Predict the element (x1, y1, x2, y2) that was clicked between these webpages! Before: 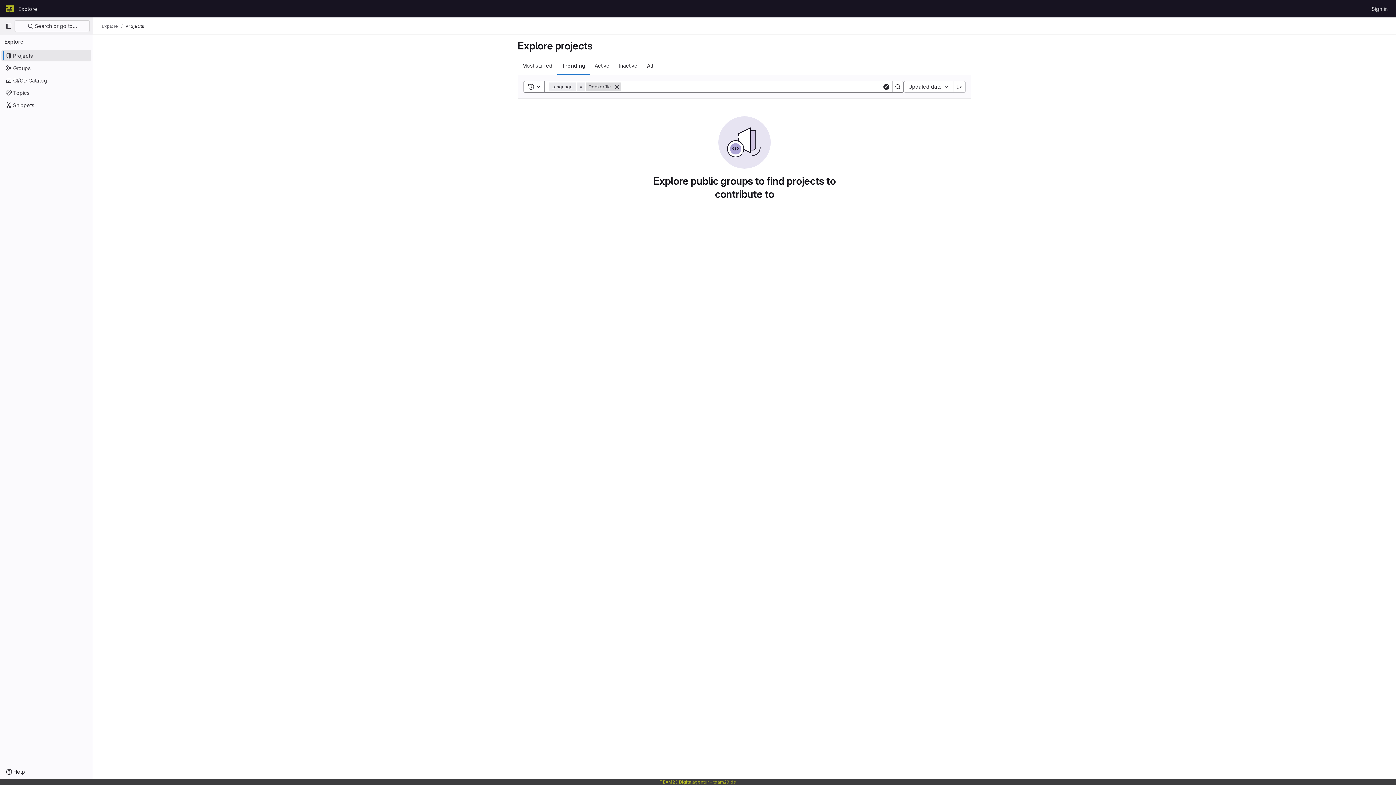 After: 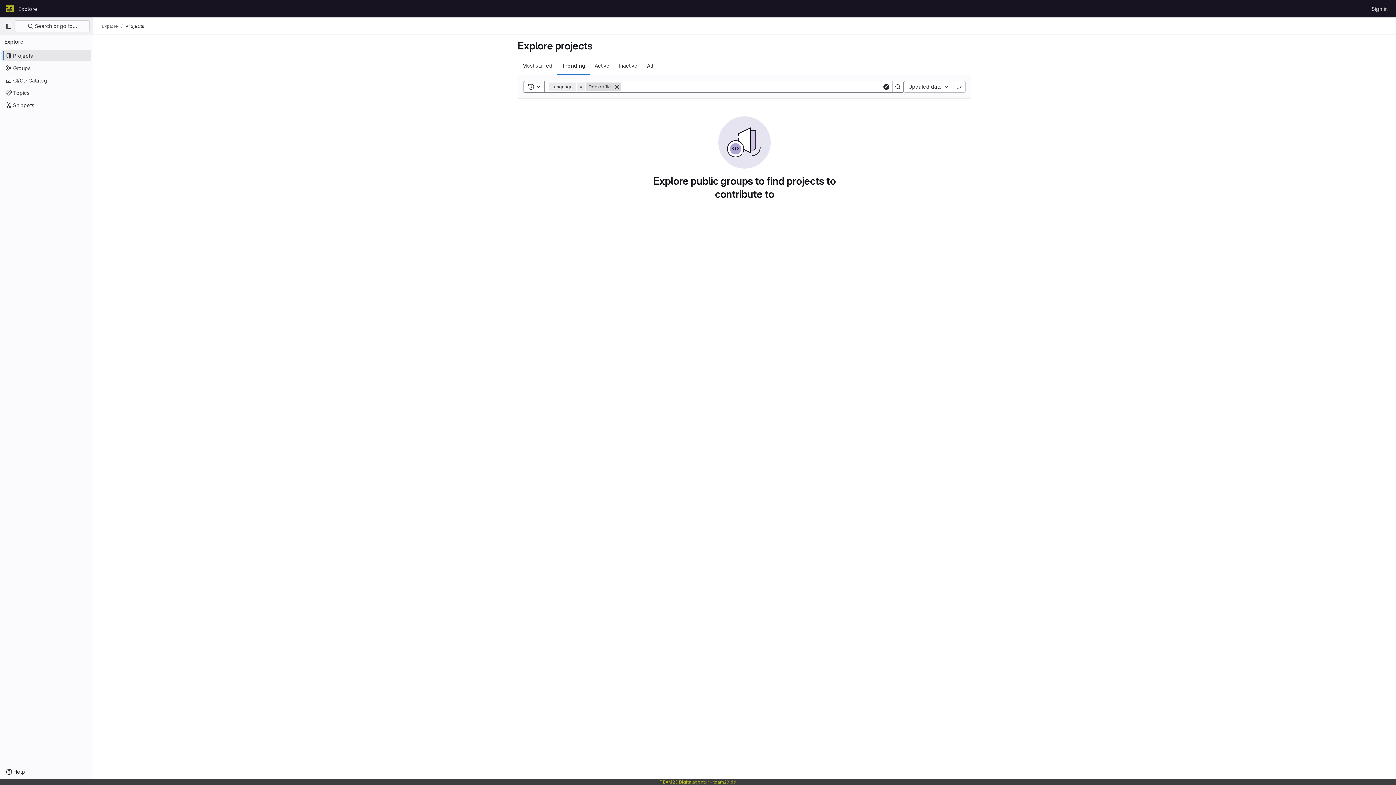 Action: bbox: (125, 23, 144, 29) label: Projects